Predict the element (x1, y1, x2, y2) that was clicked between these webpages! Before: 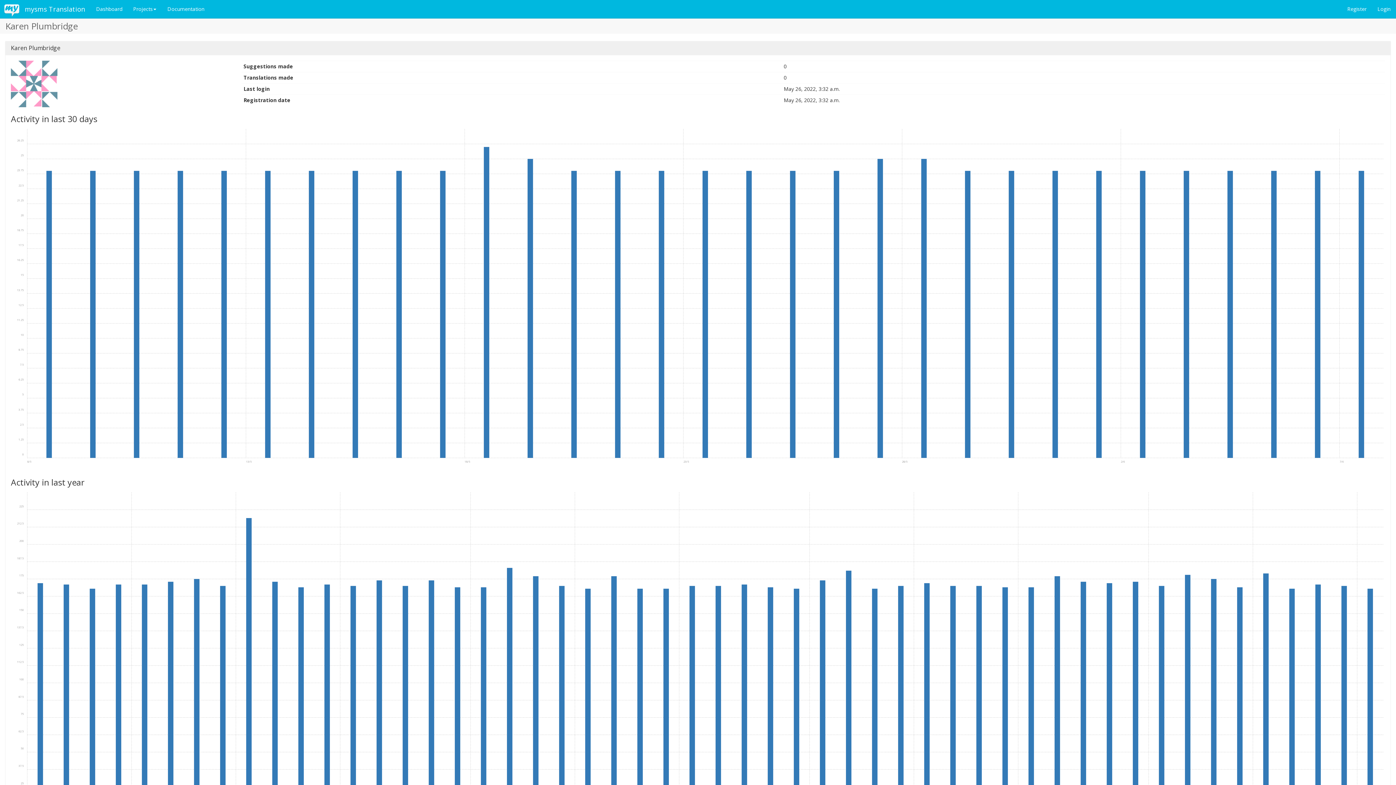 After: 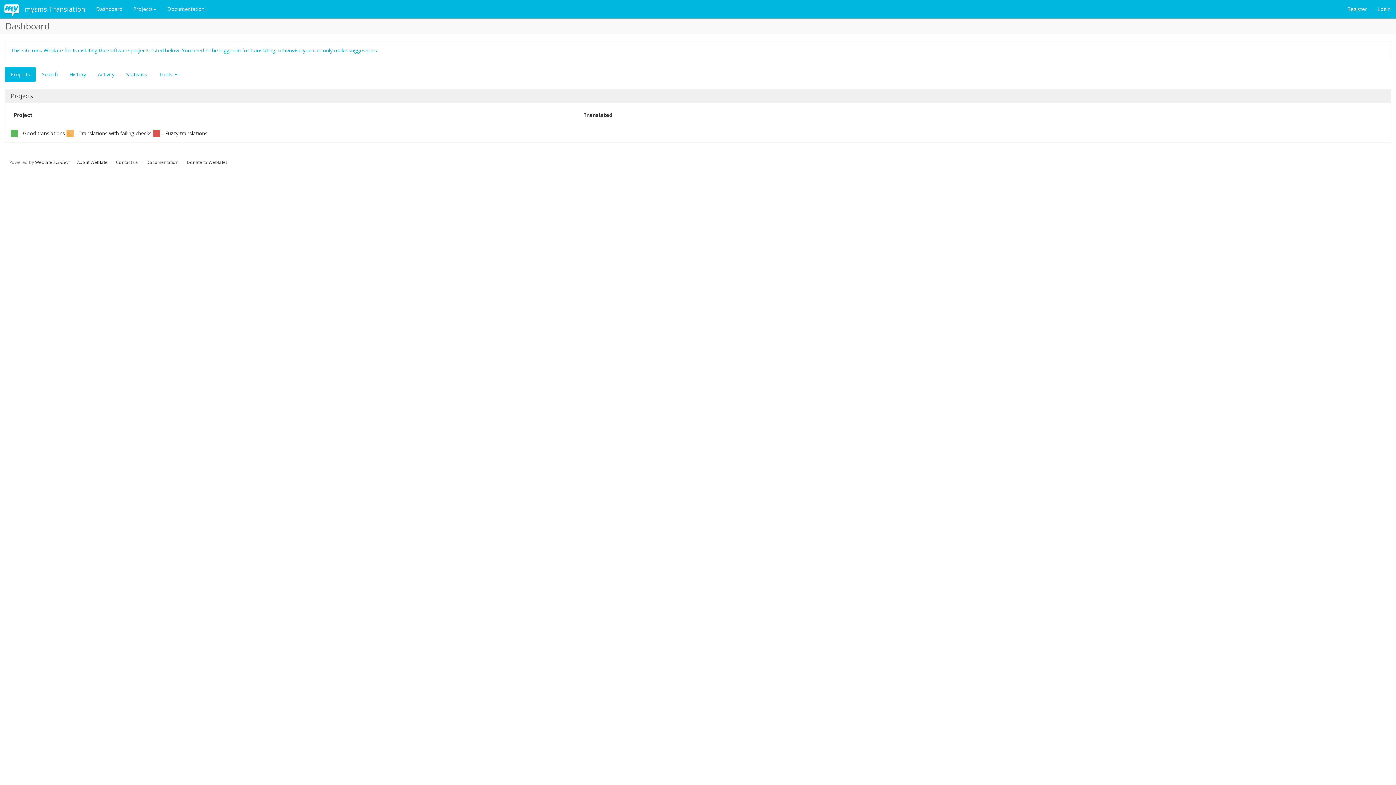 Action: bbox: (0, 0, 90, 18) label: mysms Translation